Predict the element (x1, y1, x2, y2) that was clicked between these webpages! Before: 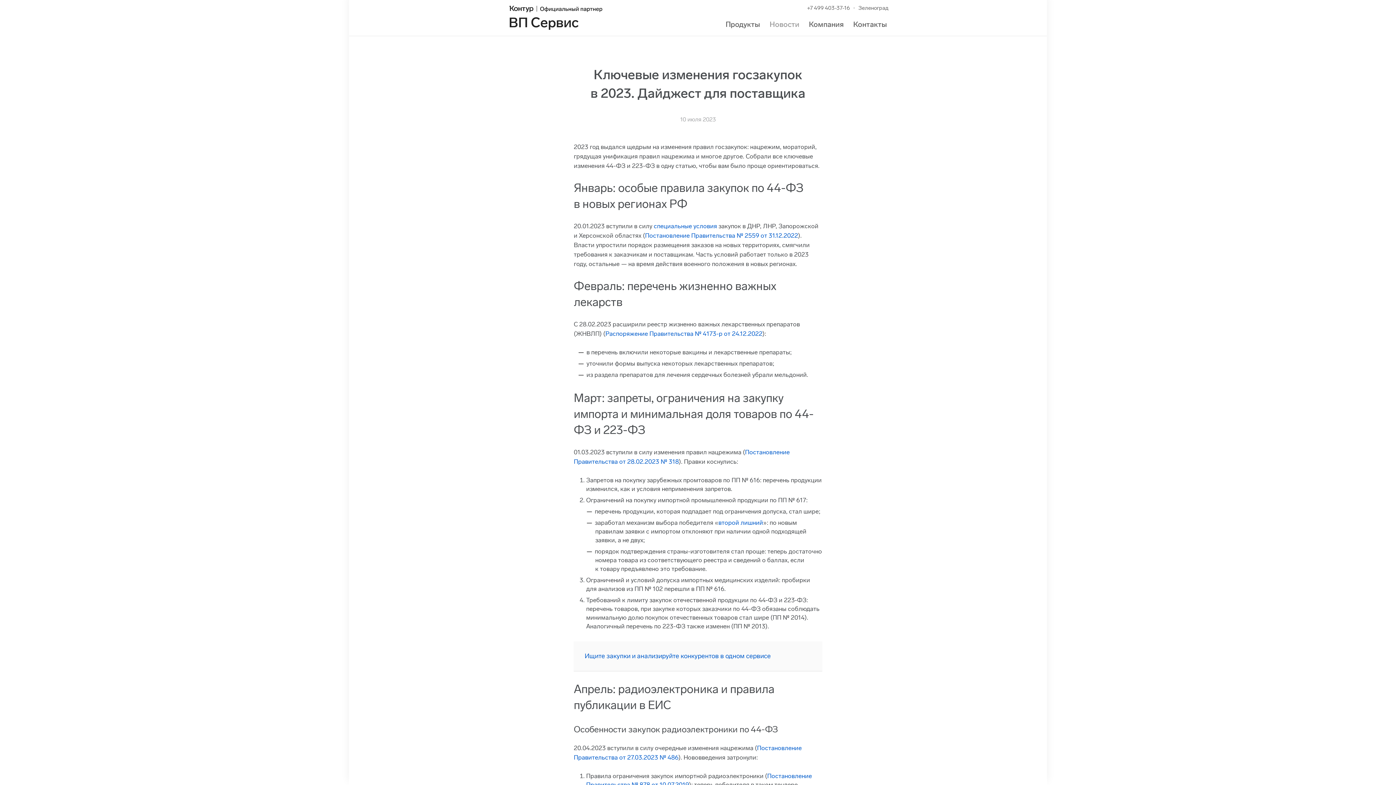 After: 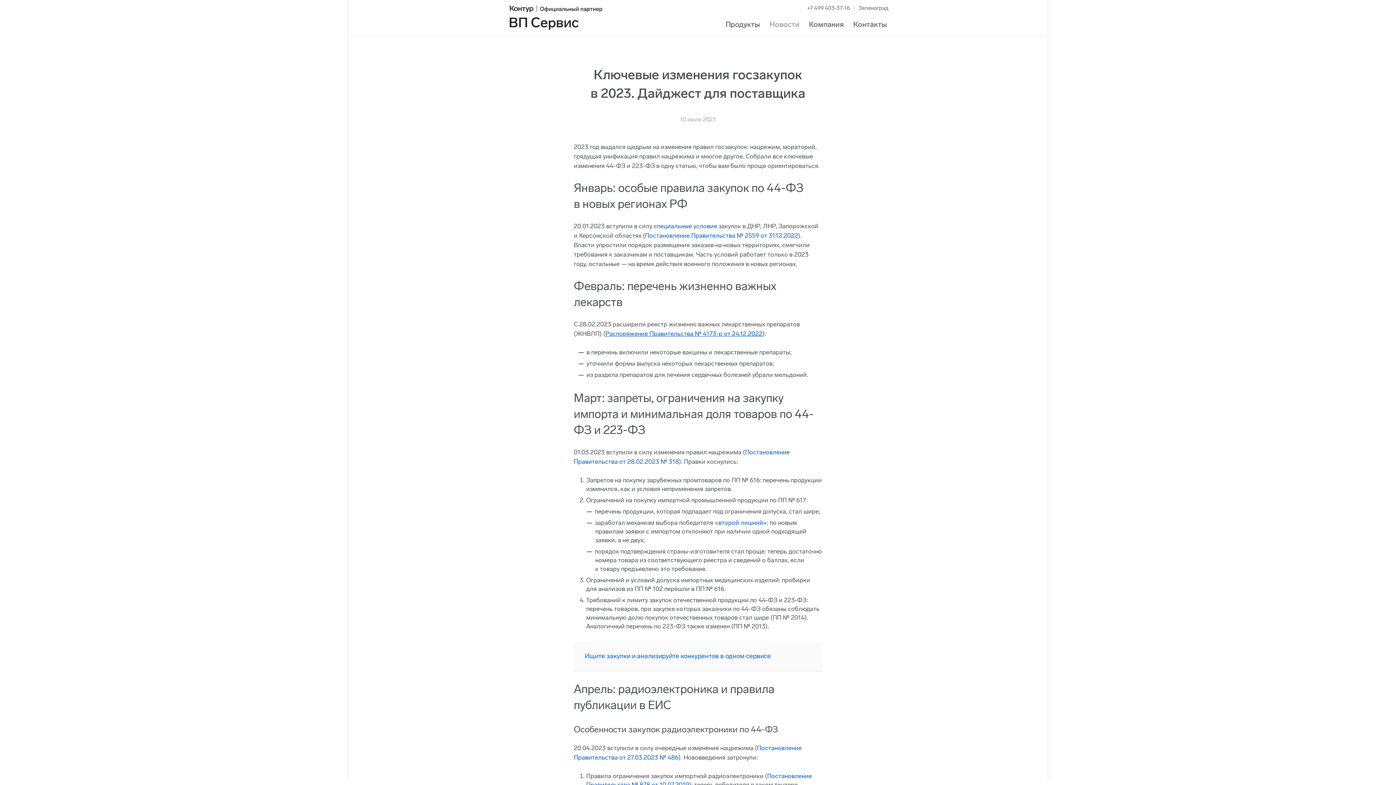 Action: bbox: (605, 330, 762, 337) label: Распоряжение Правительства № 4173-р от 24.12.2022